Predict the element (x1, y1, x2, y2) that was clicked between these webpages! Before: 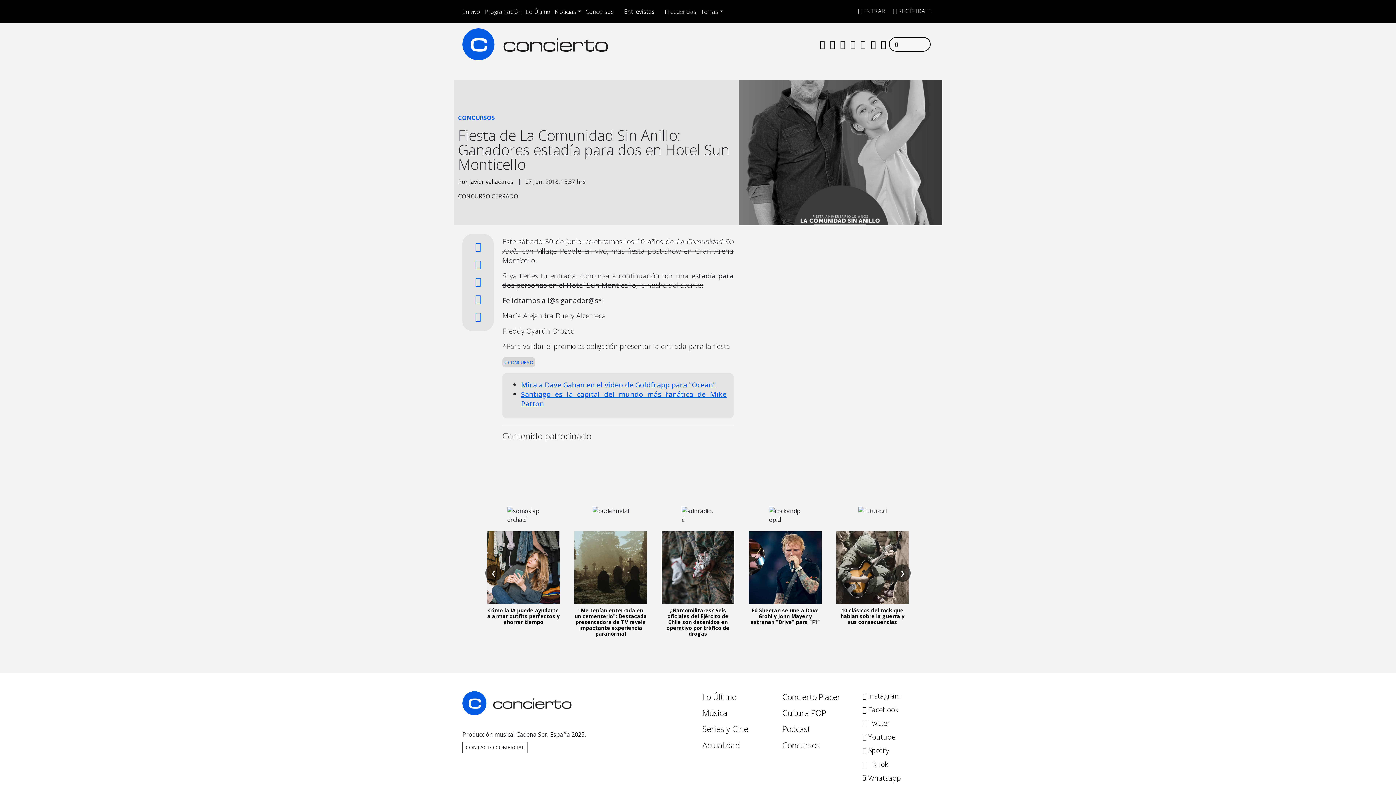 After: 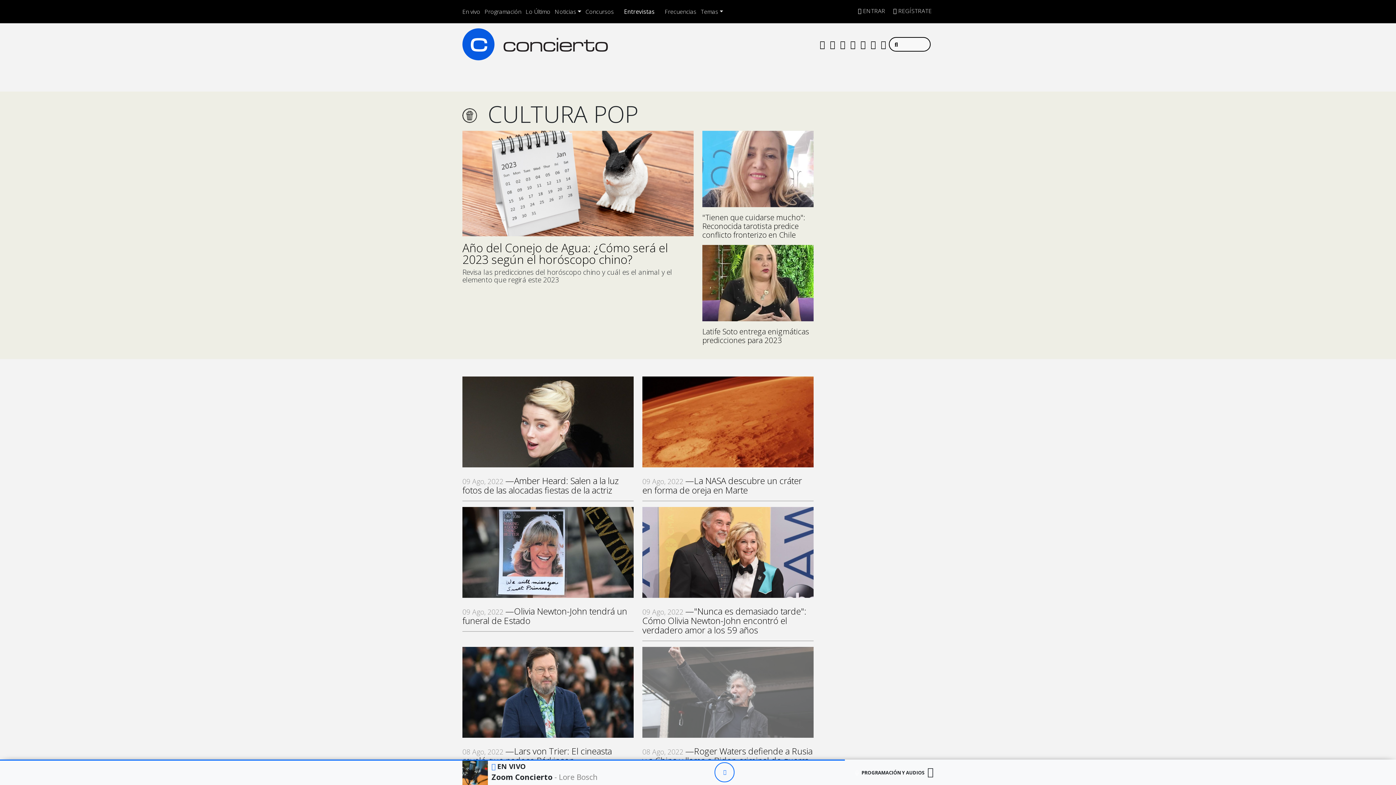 Action: label: Cultura POP bbox: (782, 707, 826, 718)